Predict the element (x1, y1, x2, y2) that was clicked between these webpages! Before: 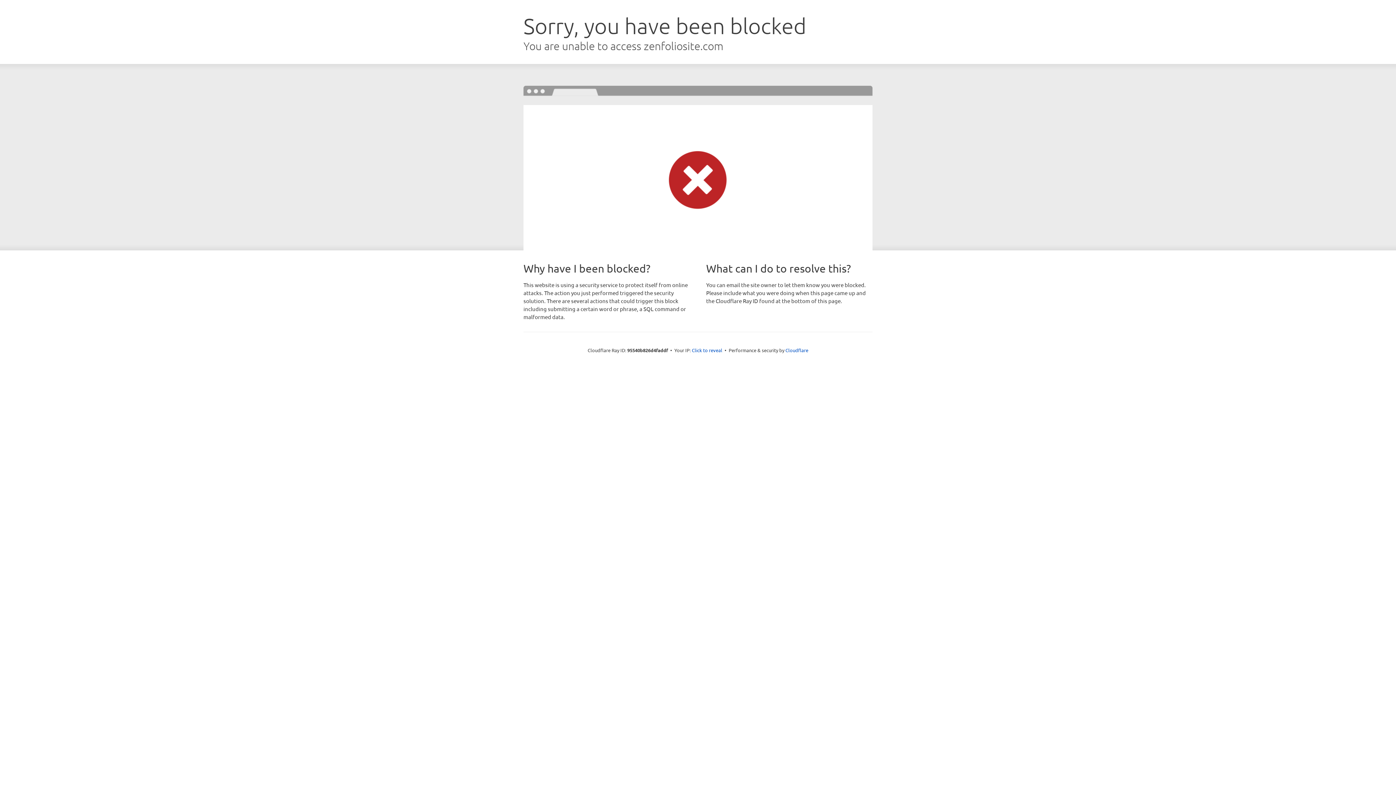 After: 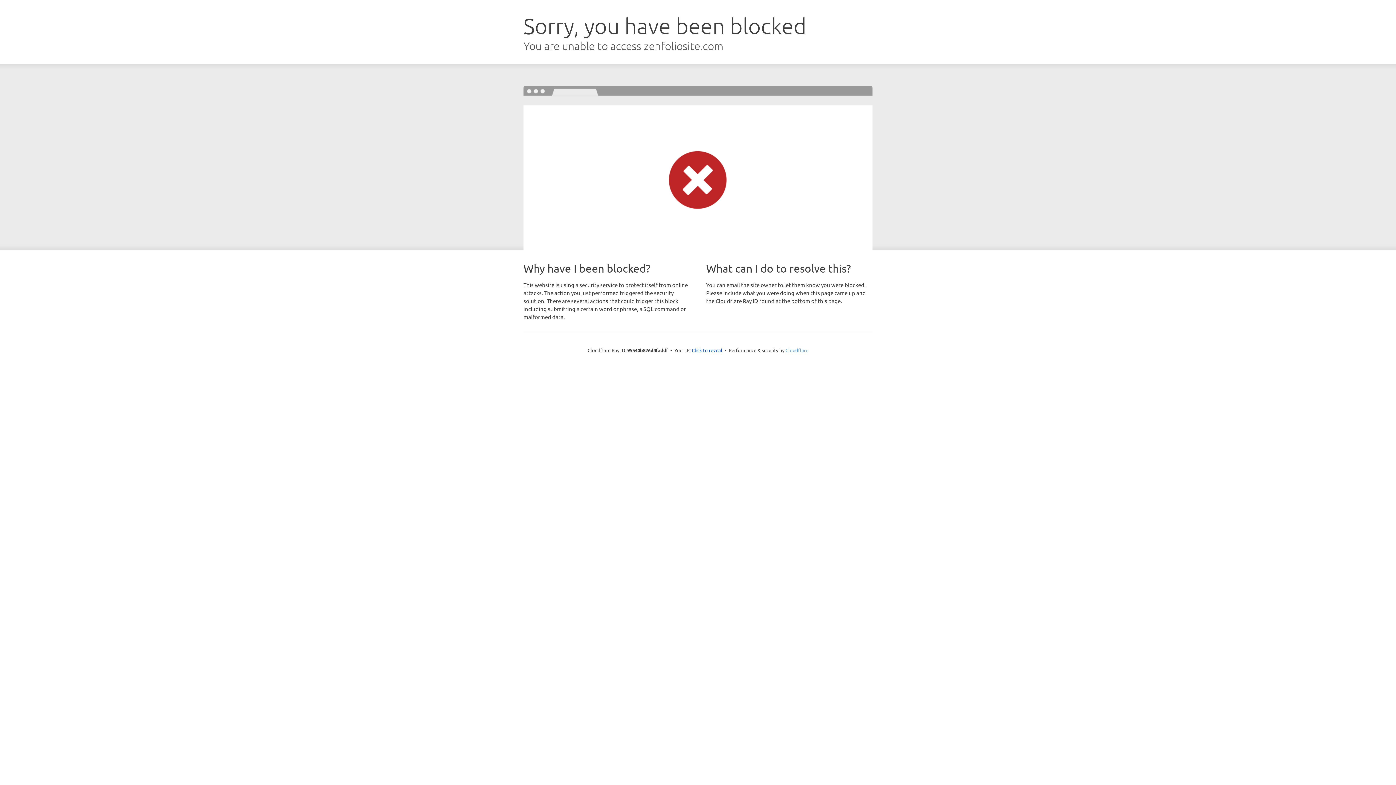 Action: label: Cloudflare bbox: (785, 347, 808, 353)